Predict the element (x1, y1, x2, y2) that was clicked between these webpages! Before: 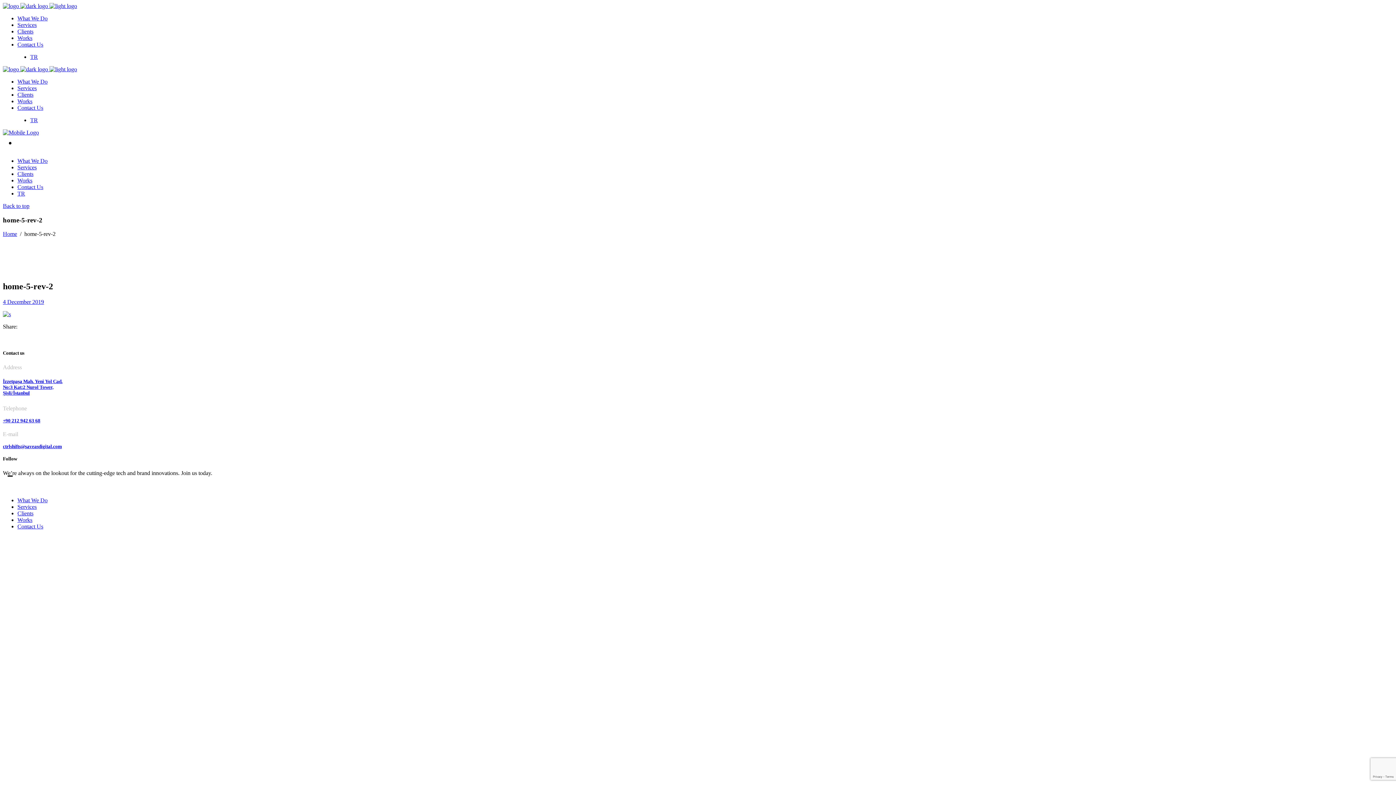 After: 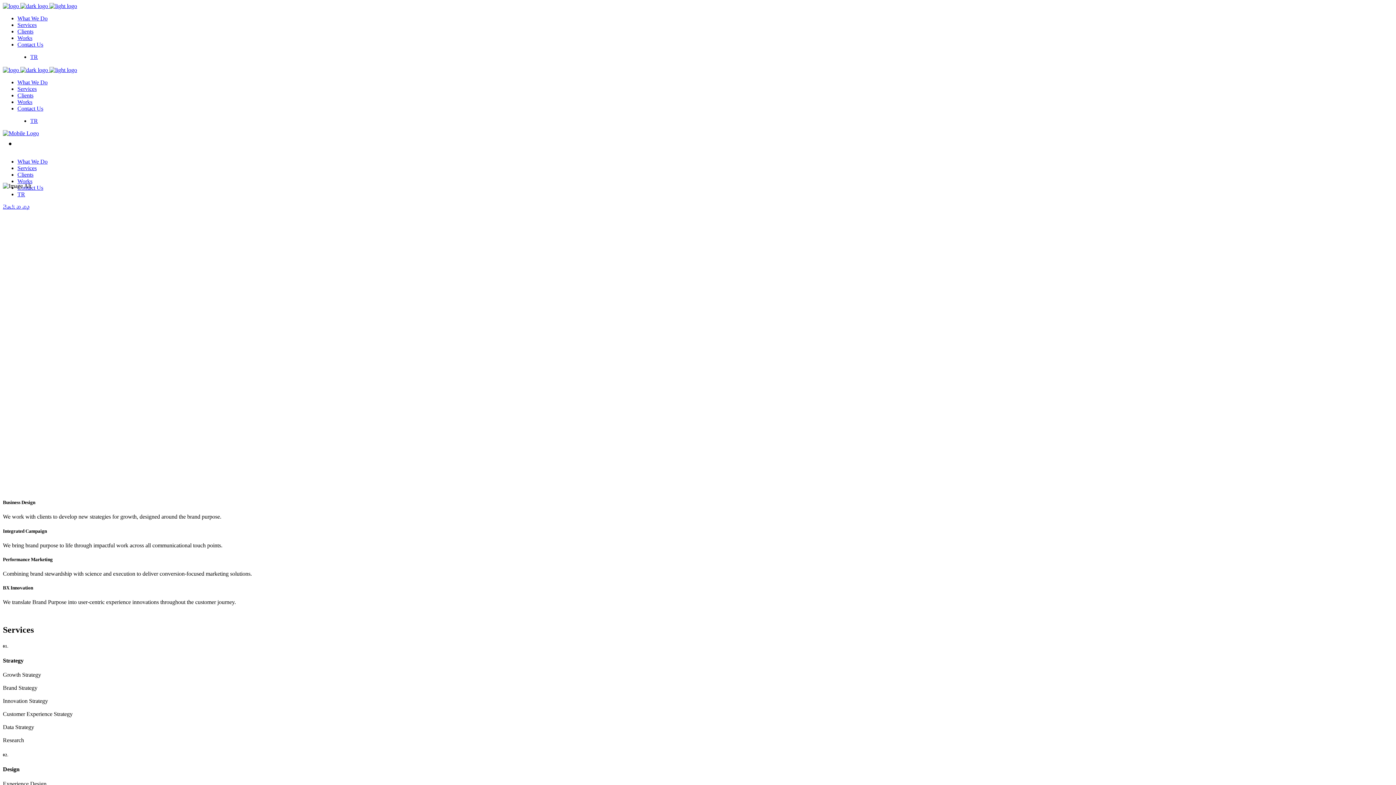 Action: bbox: (17, 21, 36, 28) label: Services